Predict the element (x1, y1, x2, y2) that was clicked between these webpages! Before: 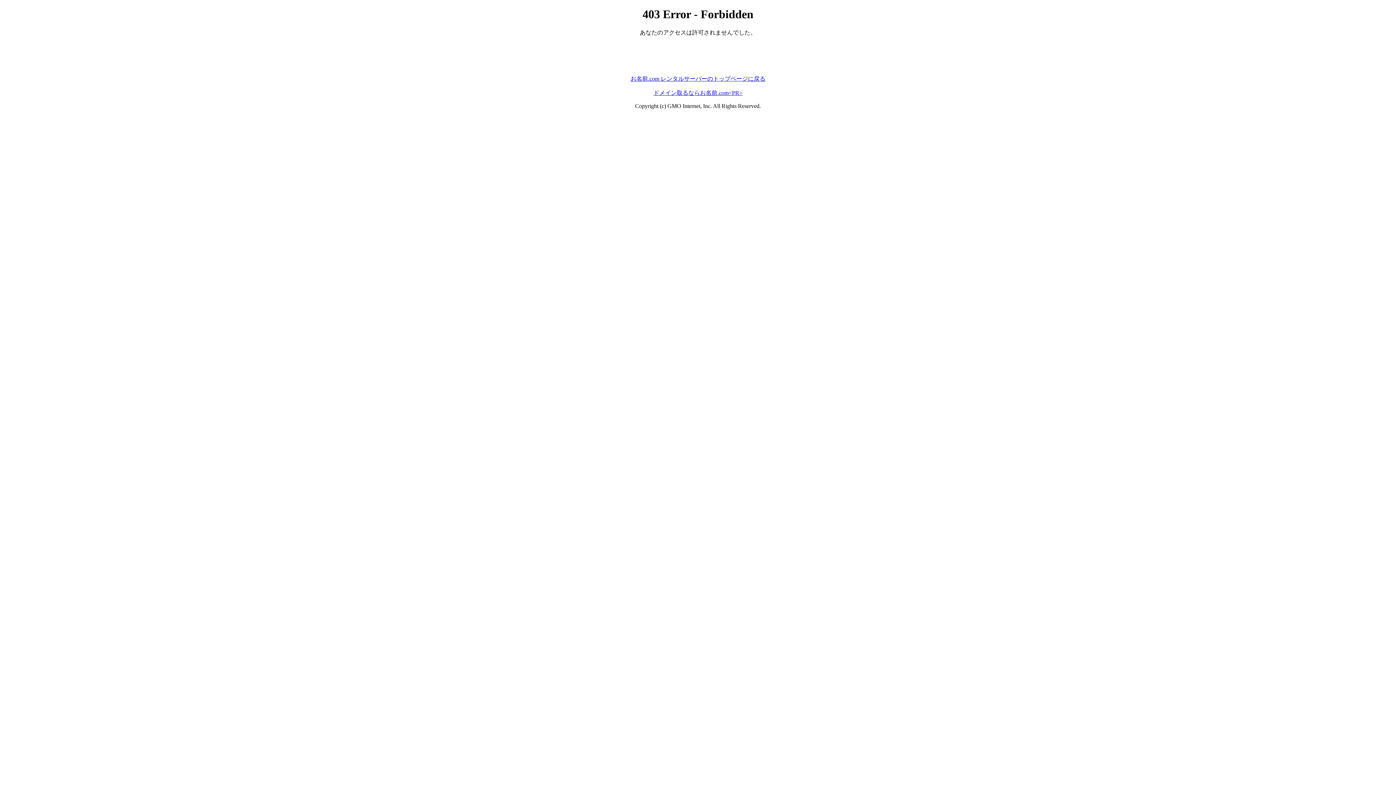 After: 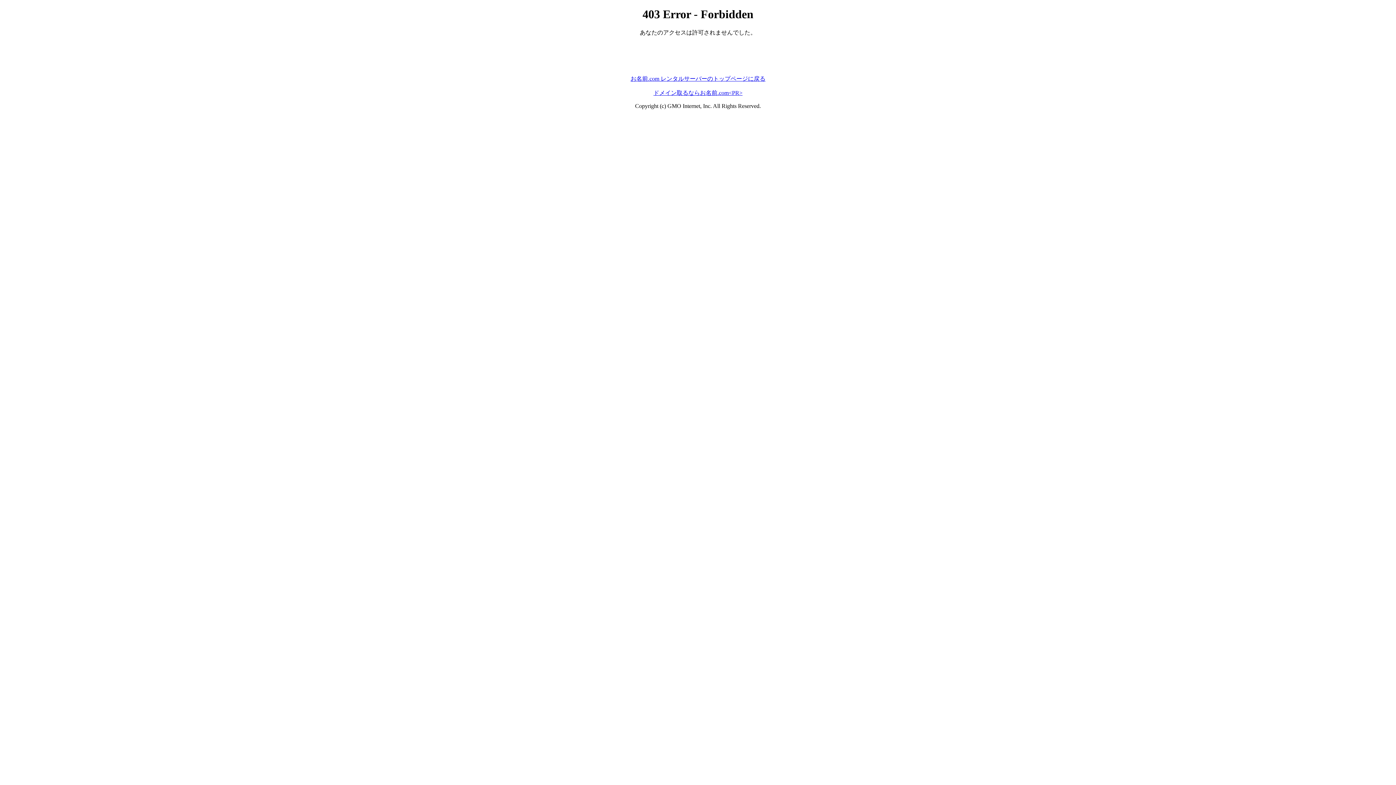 Action: bbox: (630, 75, 765, 81) label: お名前.com レンタルサーバーのトップページに戻る